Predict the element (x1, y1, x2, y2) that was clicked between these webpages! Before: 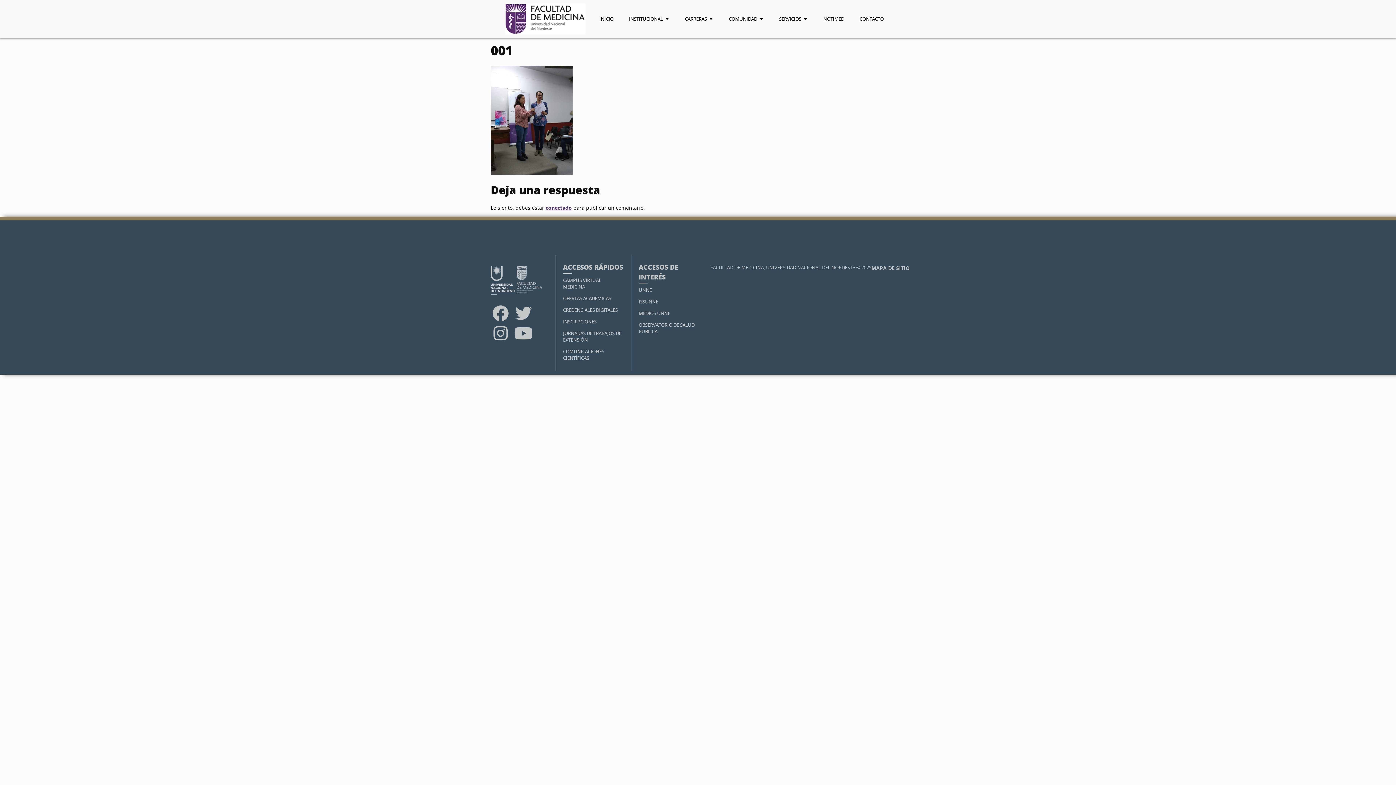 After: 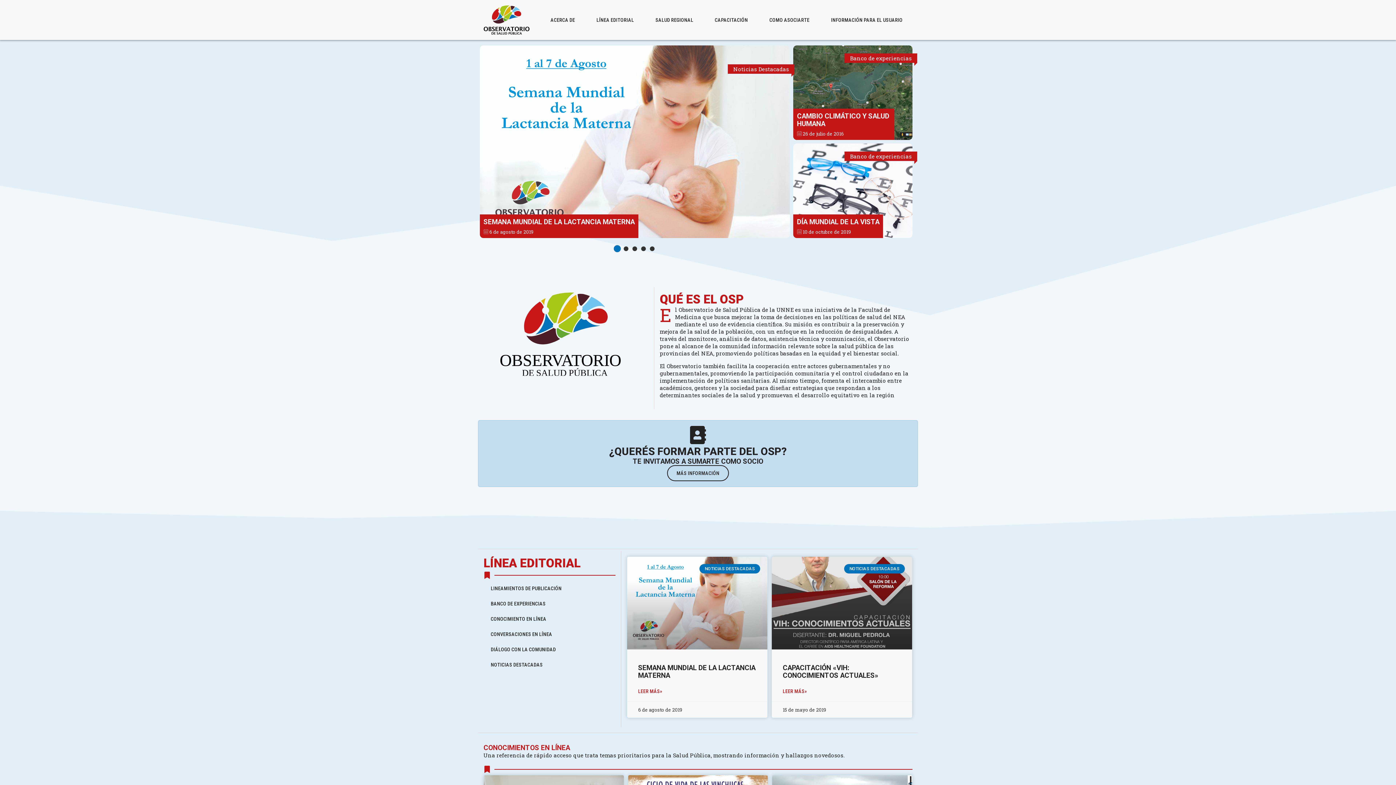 Action: bbox: (638, 319, 699, 337) label: OBSERVATORIO DE SALUD PÚBLICA